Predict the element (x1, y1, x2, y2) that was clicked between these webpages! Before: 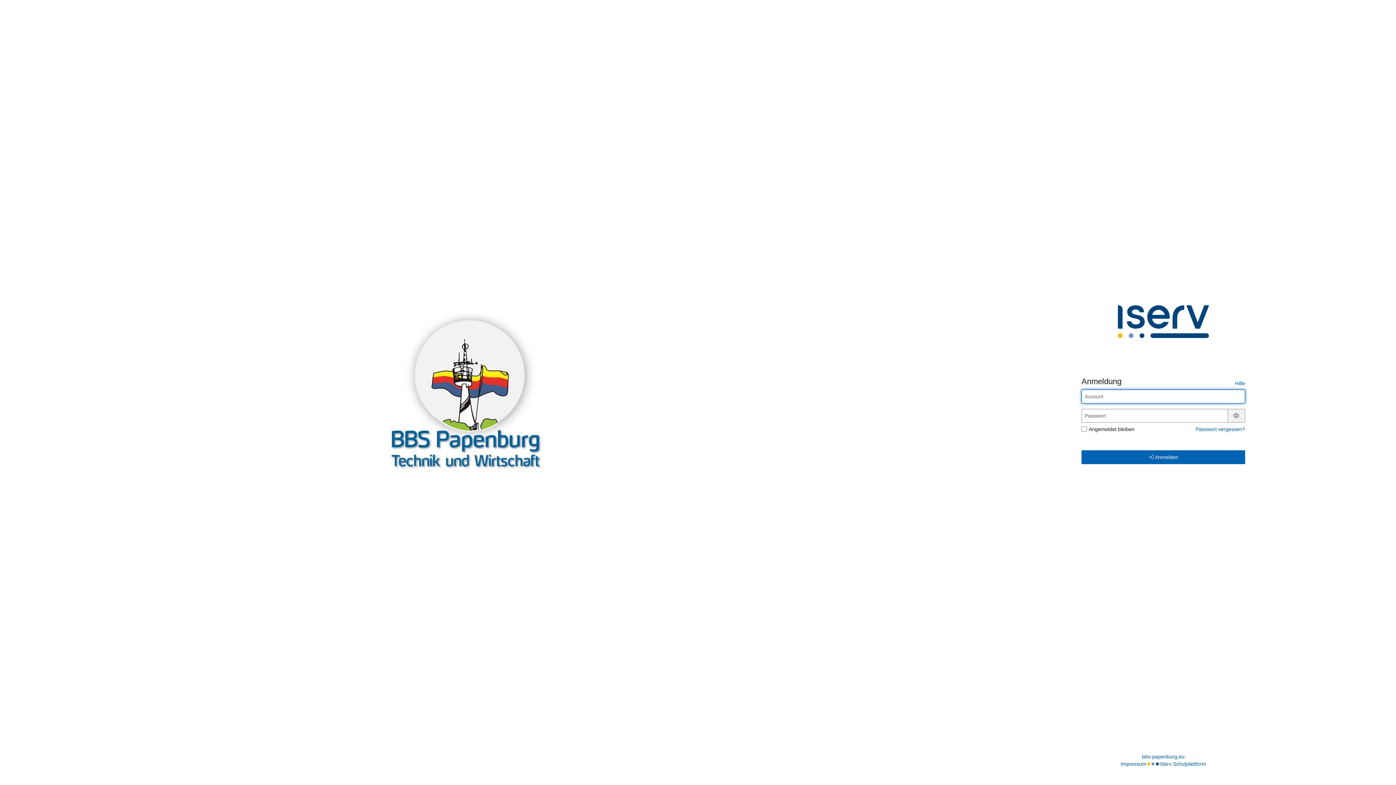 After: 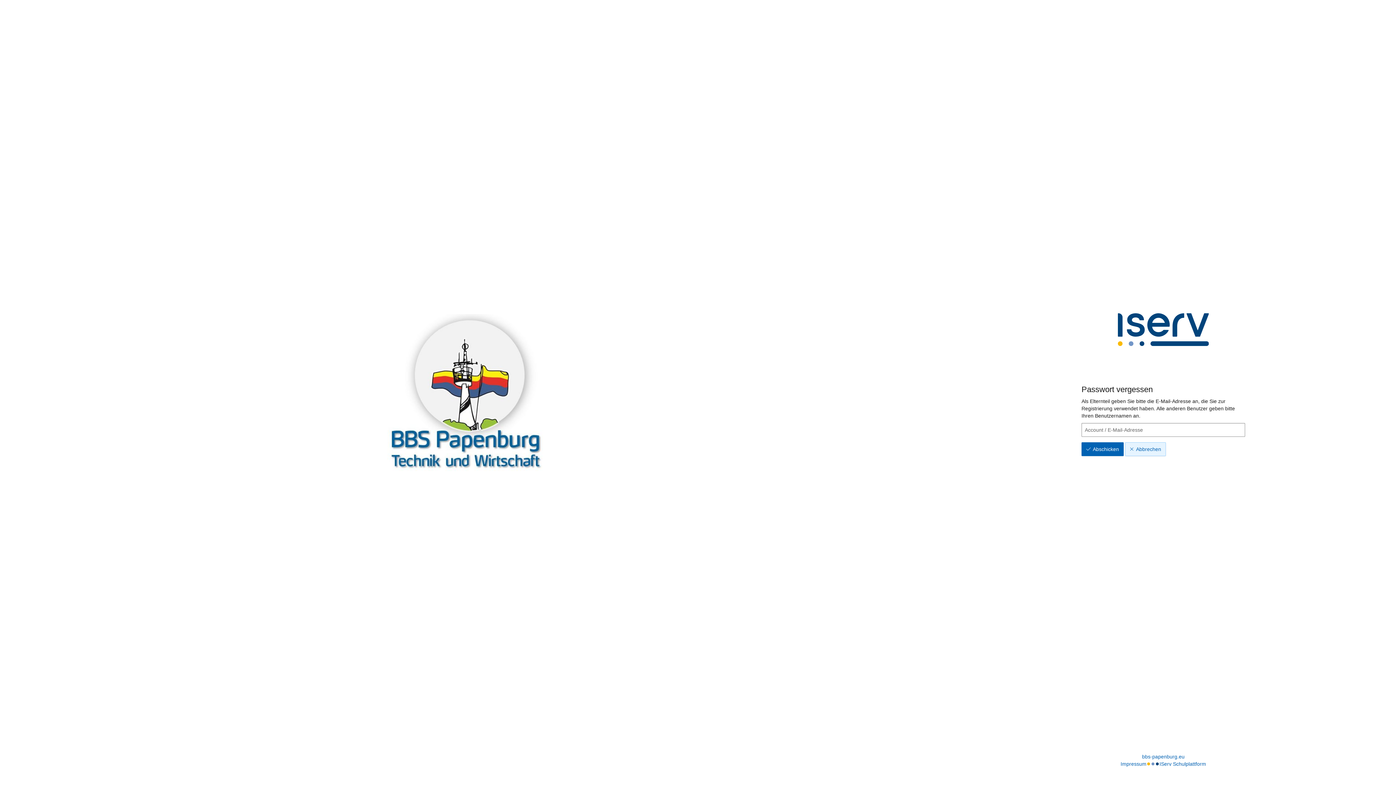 Action: bbox: (1196, 426, 1245, 432) label: Passwort vergessen?